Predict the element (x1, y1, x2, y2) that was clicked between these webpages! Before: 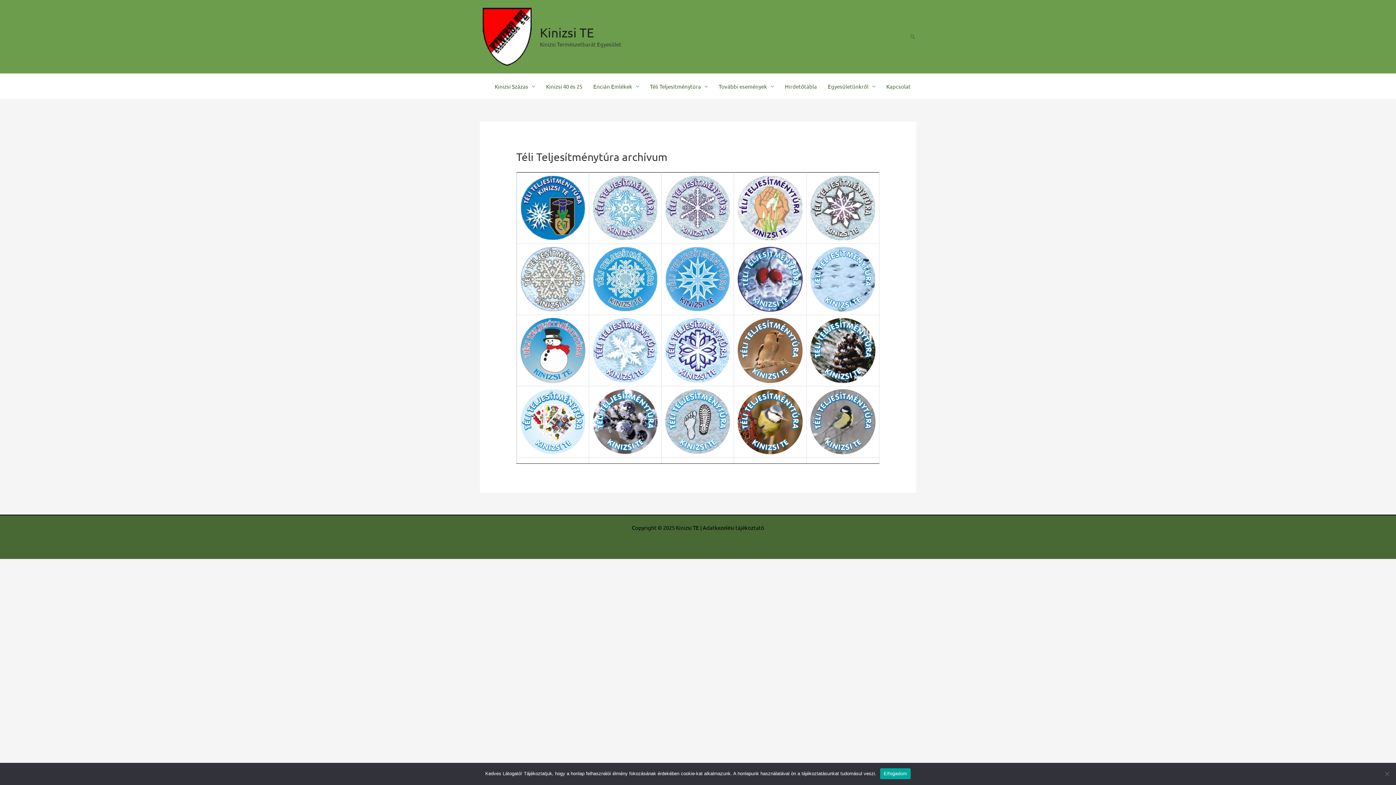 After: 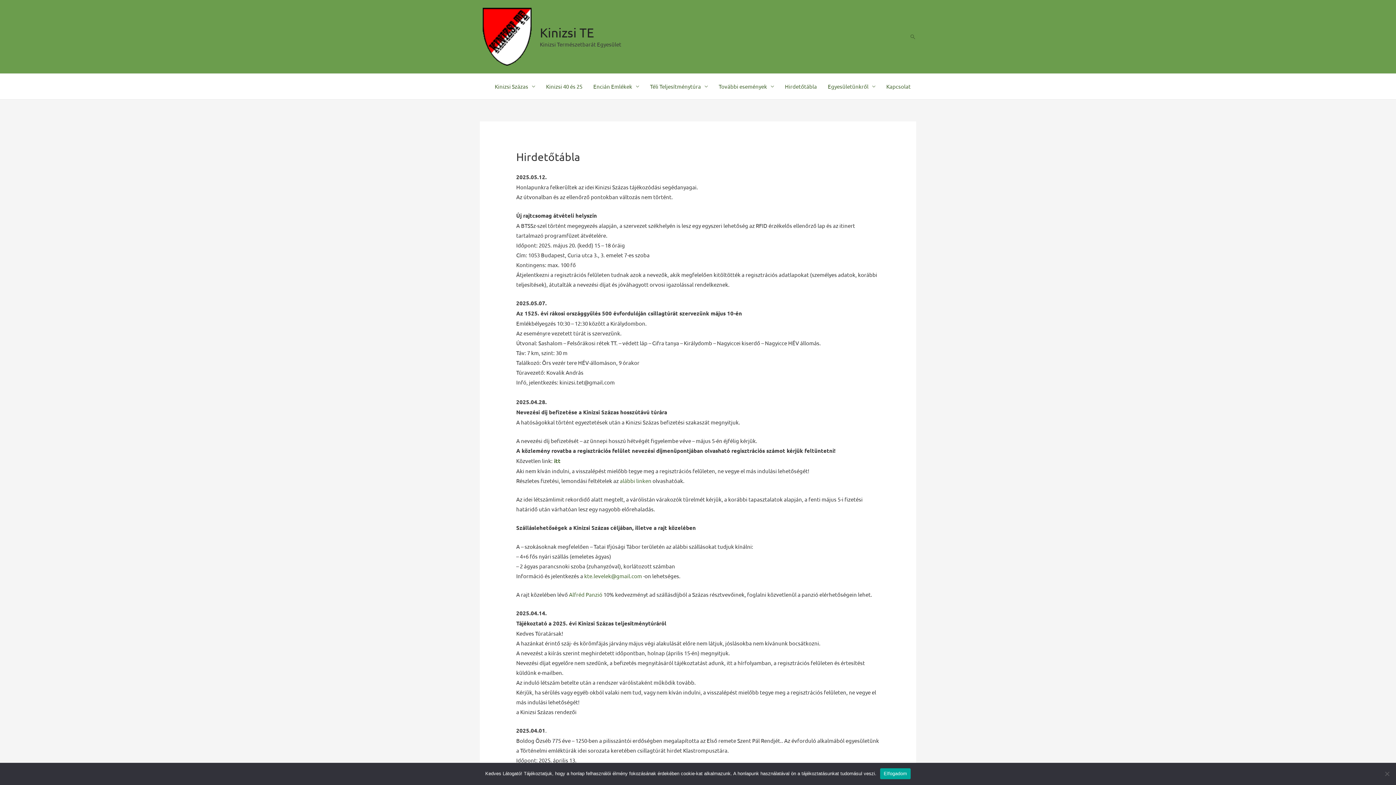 Action: label: Kinizsi TE bbox: (540, 25, 594, 40)